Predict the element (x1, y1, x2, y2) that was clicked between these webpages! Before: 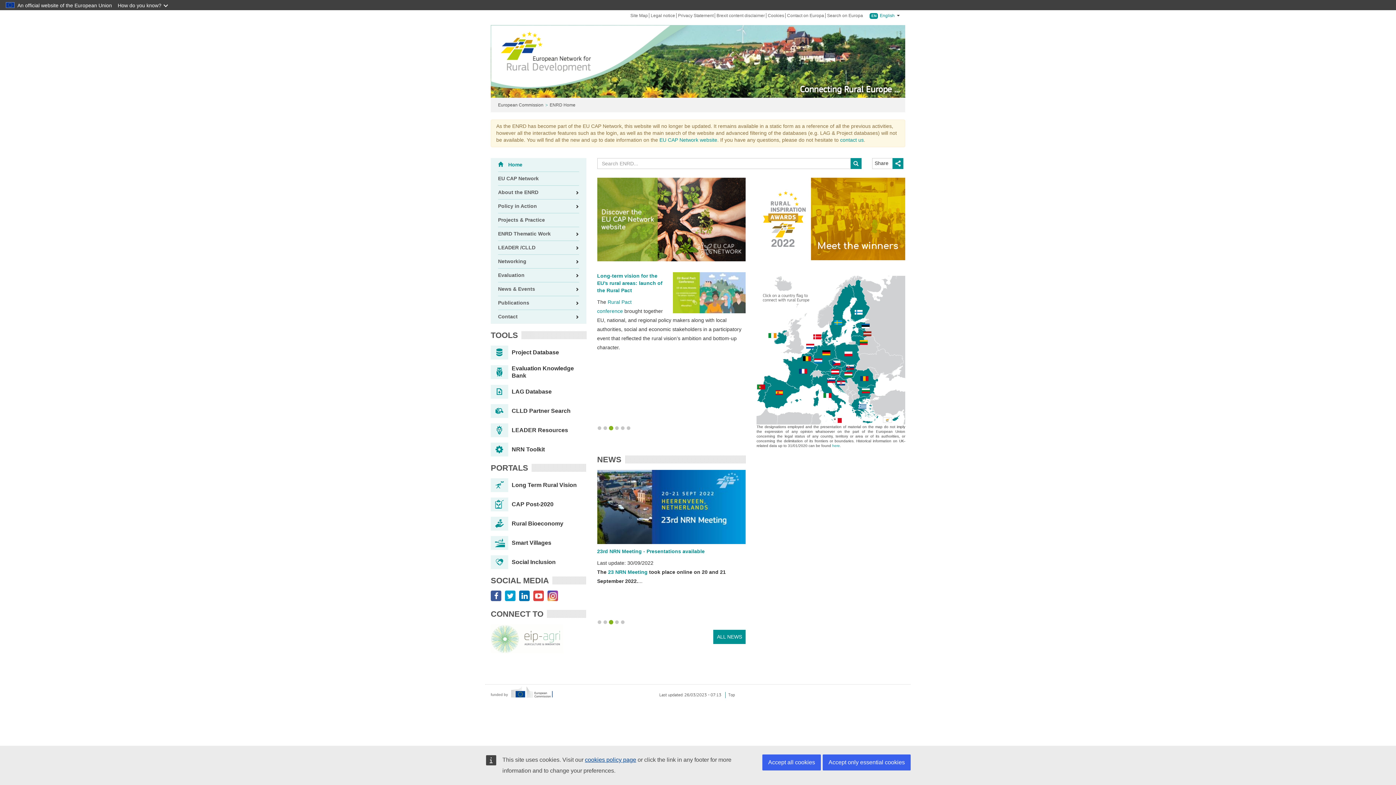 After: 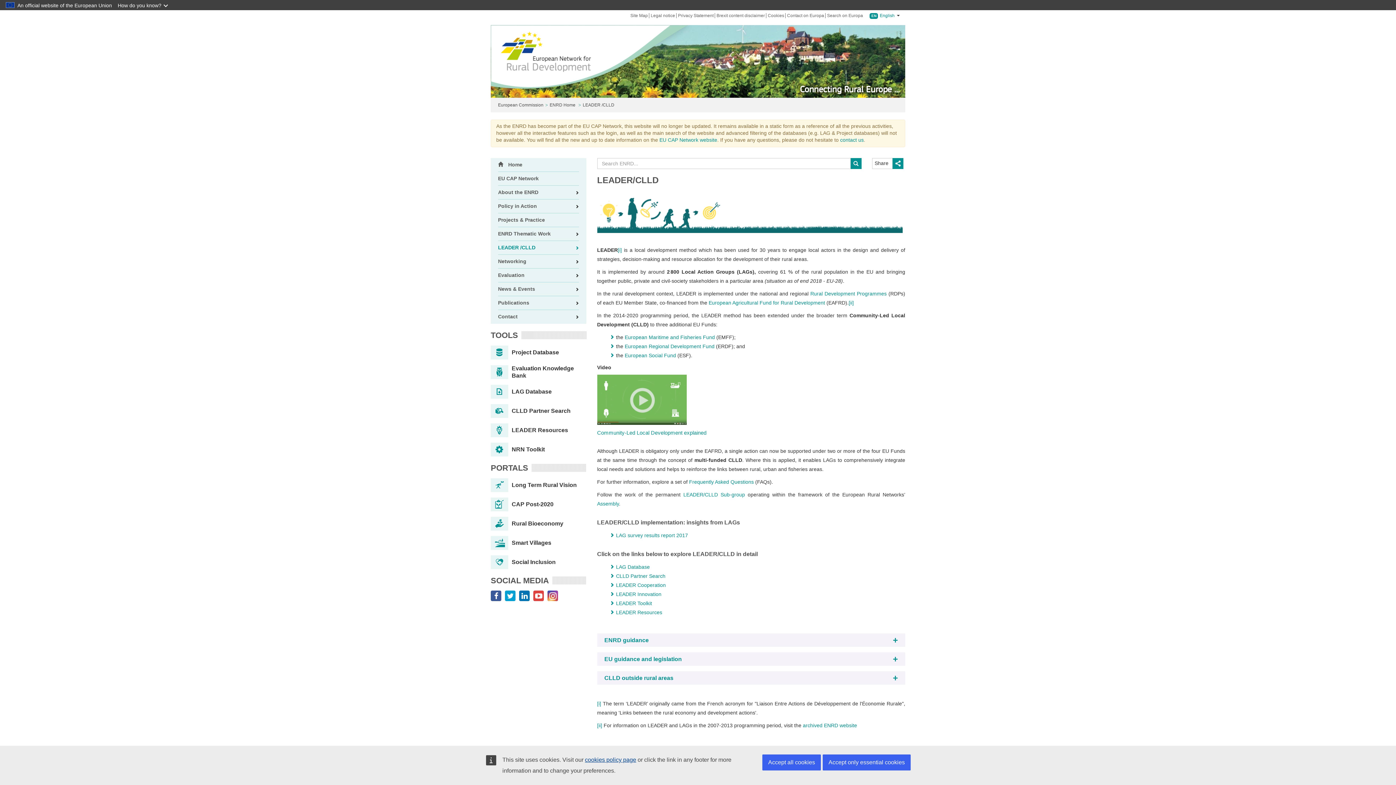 Action: bbox: (498, 240, 579, 254) label: LEADER /CLLD